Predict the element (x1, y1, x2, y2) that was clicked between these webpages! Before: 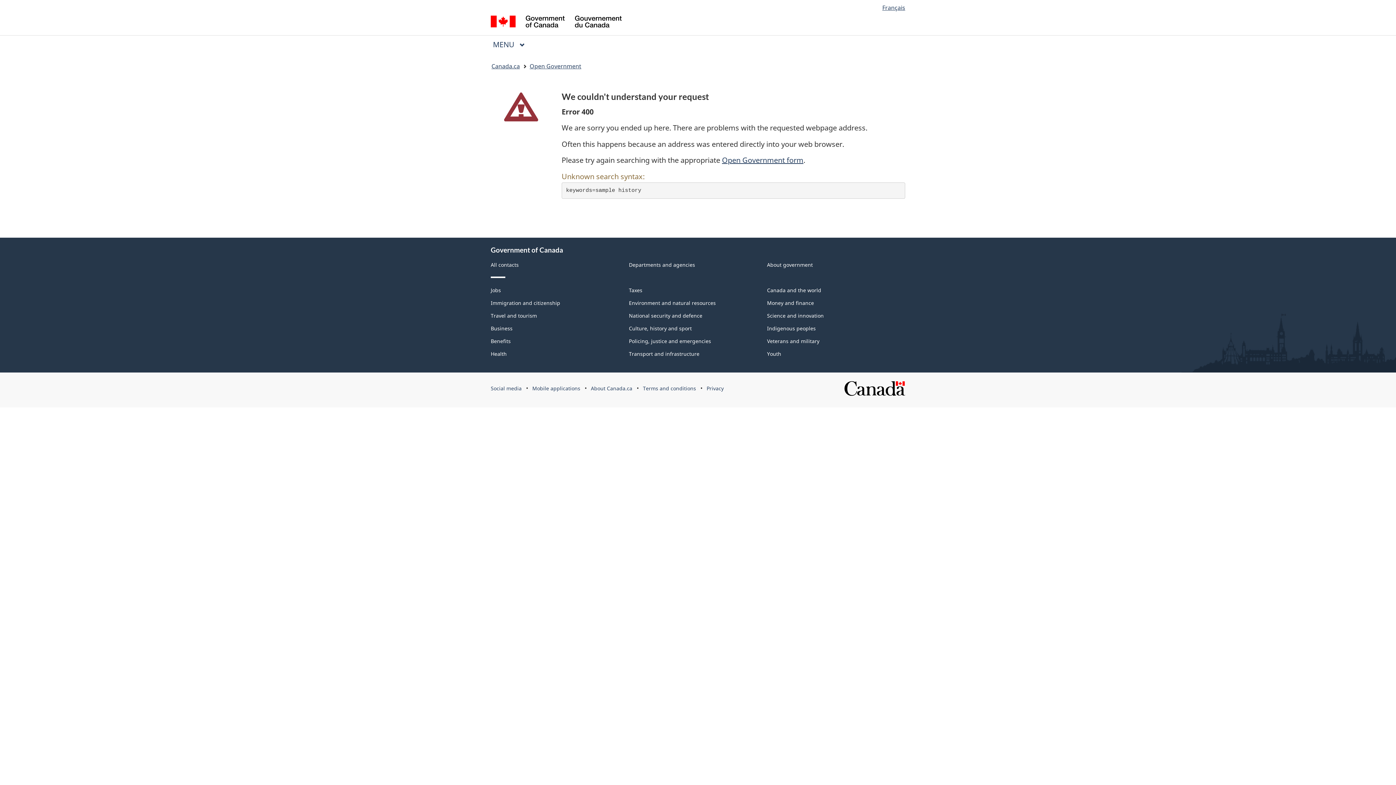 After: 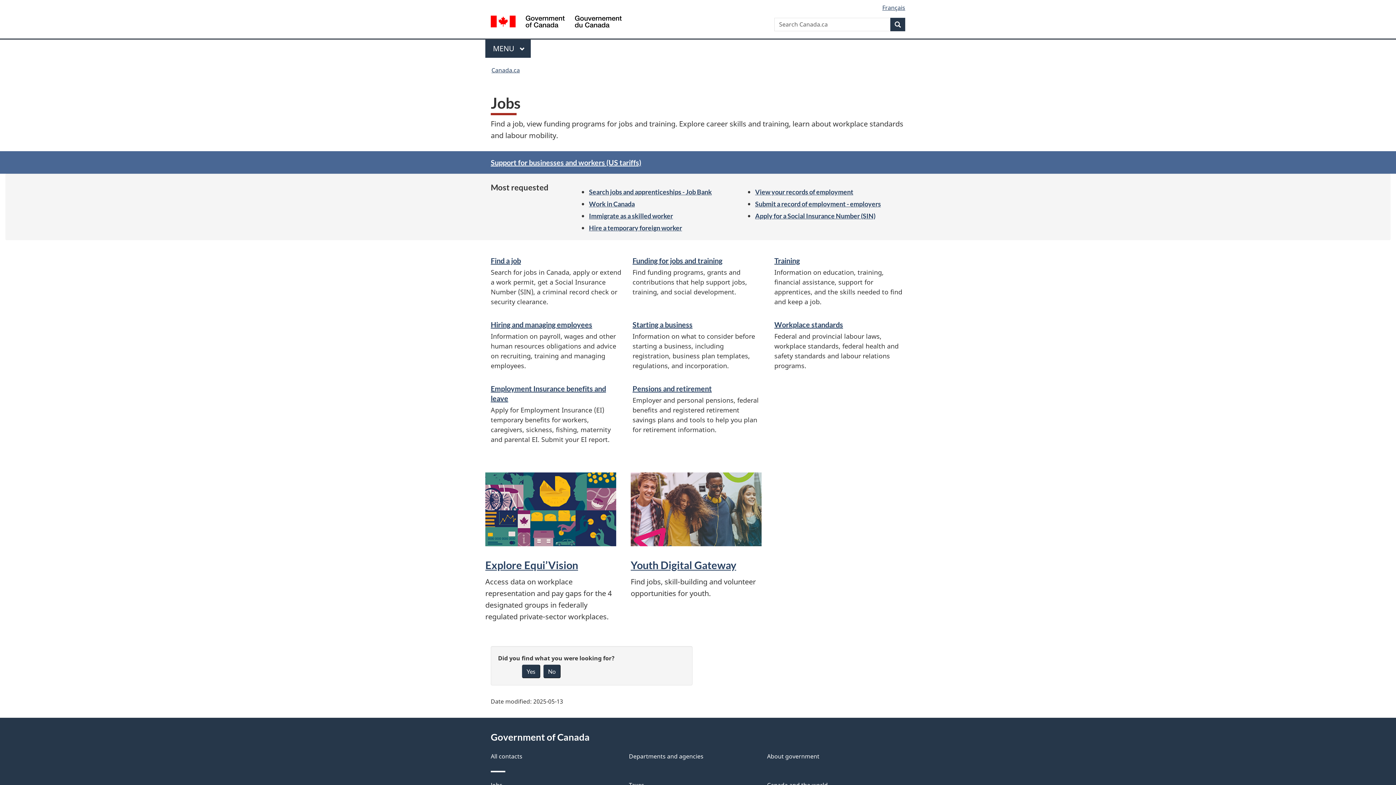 Action: label: Jobs bbox: (490, 286, 501, 293)